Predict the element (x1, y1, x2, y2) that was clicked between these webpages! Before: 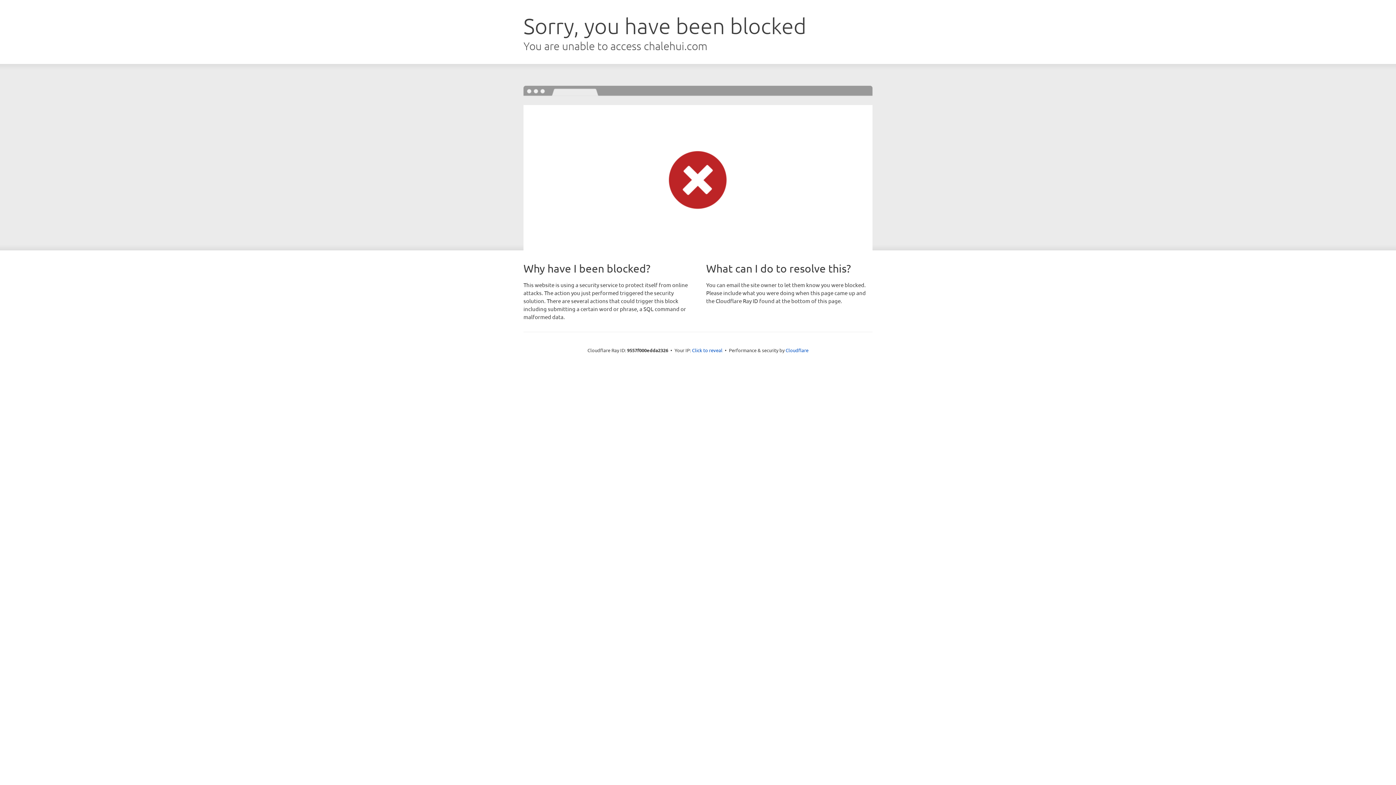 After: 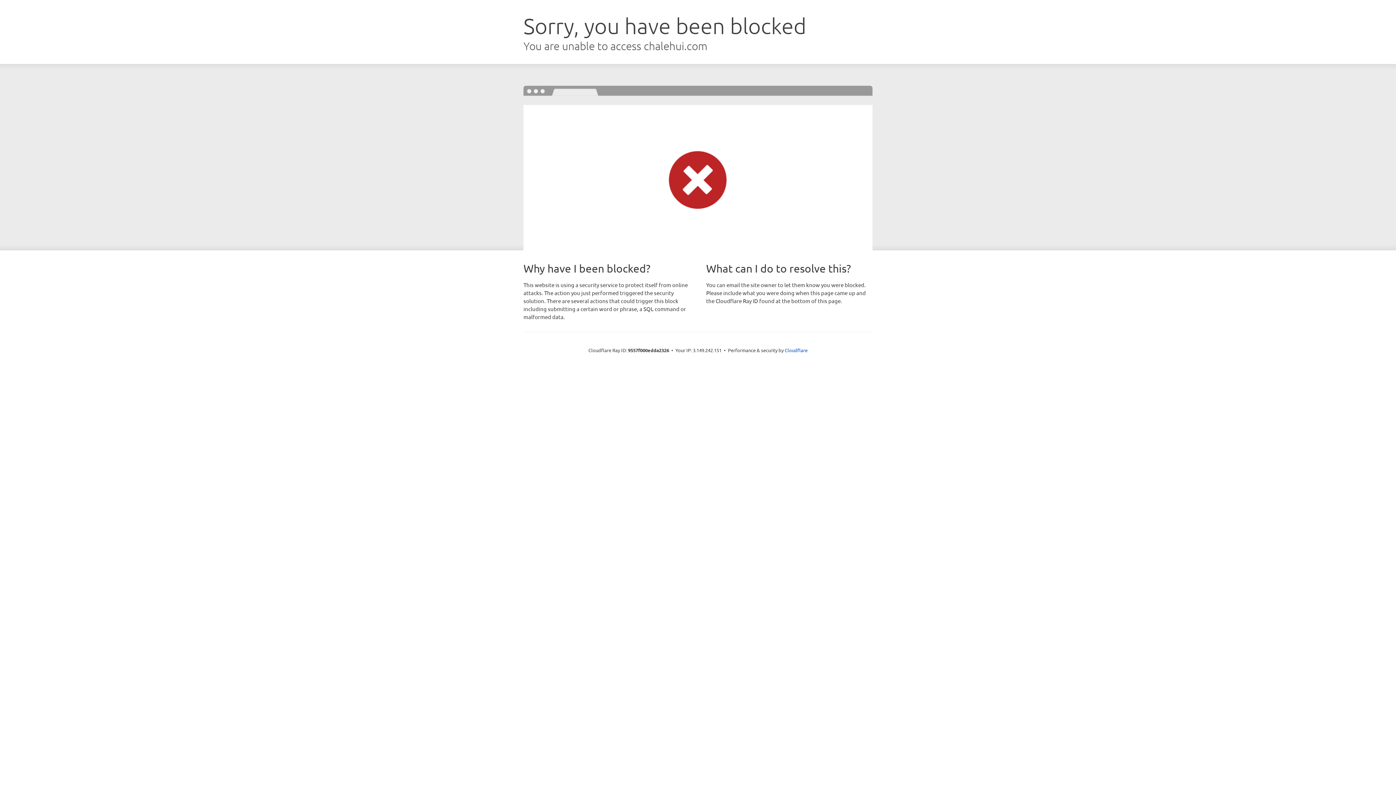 Action: label: Click to reveal bbox: (692, 346, 722, 353)